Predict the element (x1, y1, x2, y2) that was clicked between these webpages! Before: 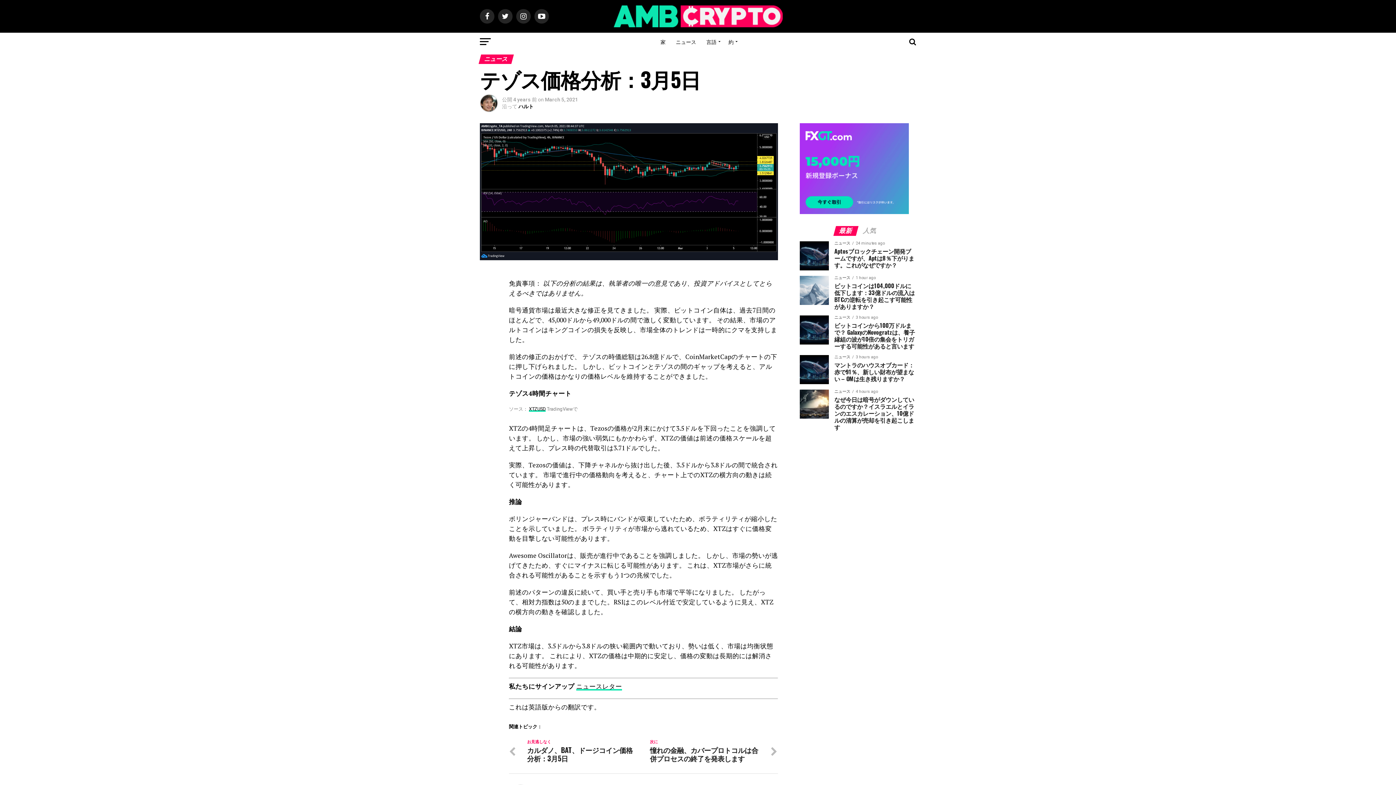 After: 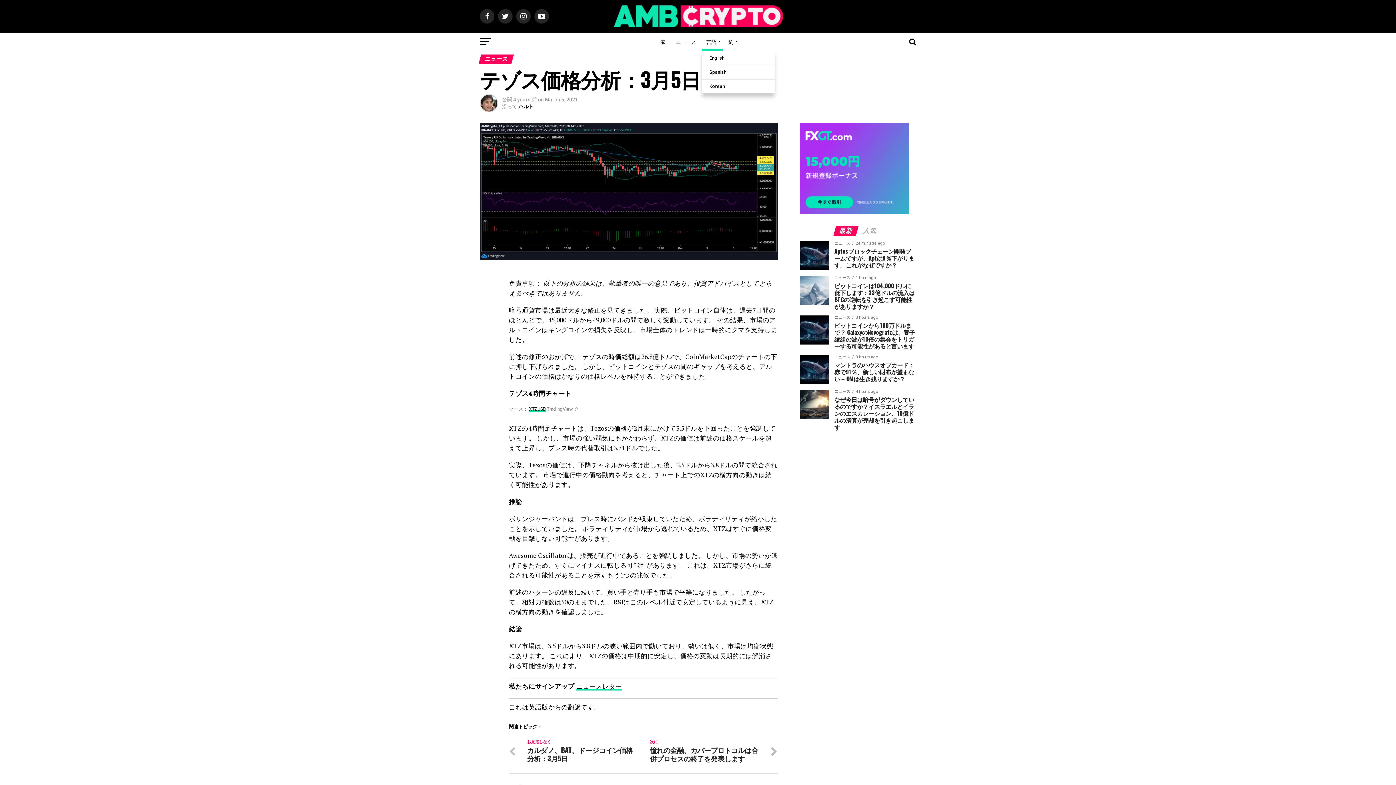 Action: label: 言語 bbox: (702, 32, 722, 50)